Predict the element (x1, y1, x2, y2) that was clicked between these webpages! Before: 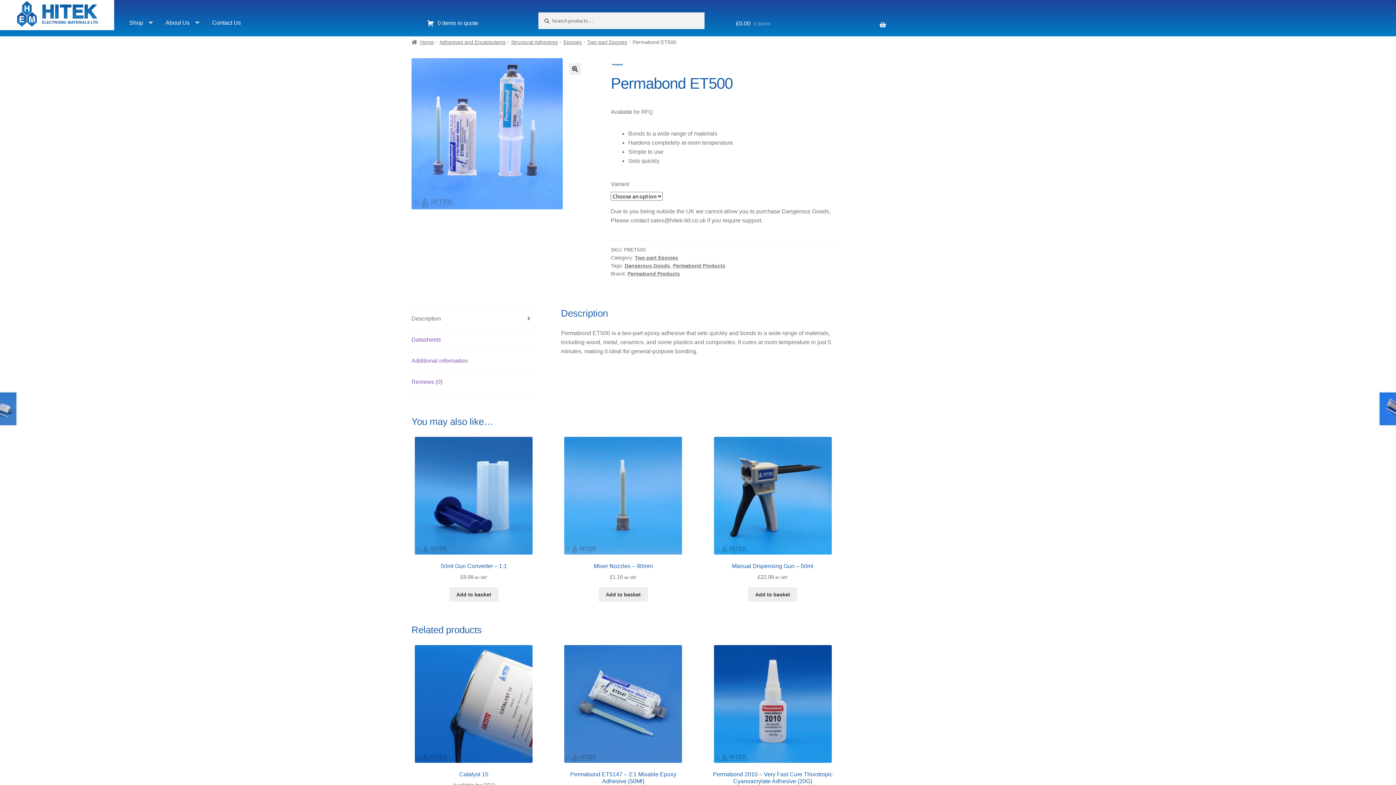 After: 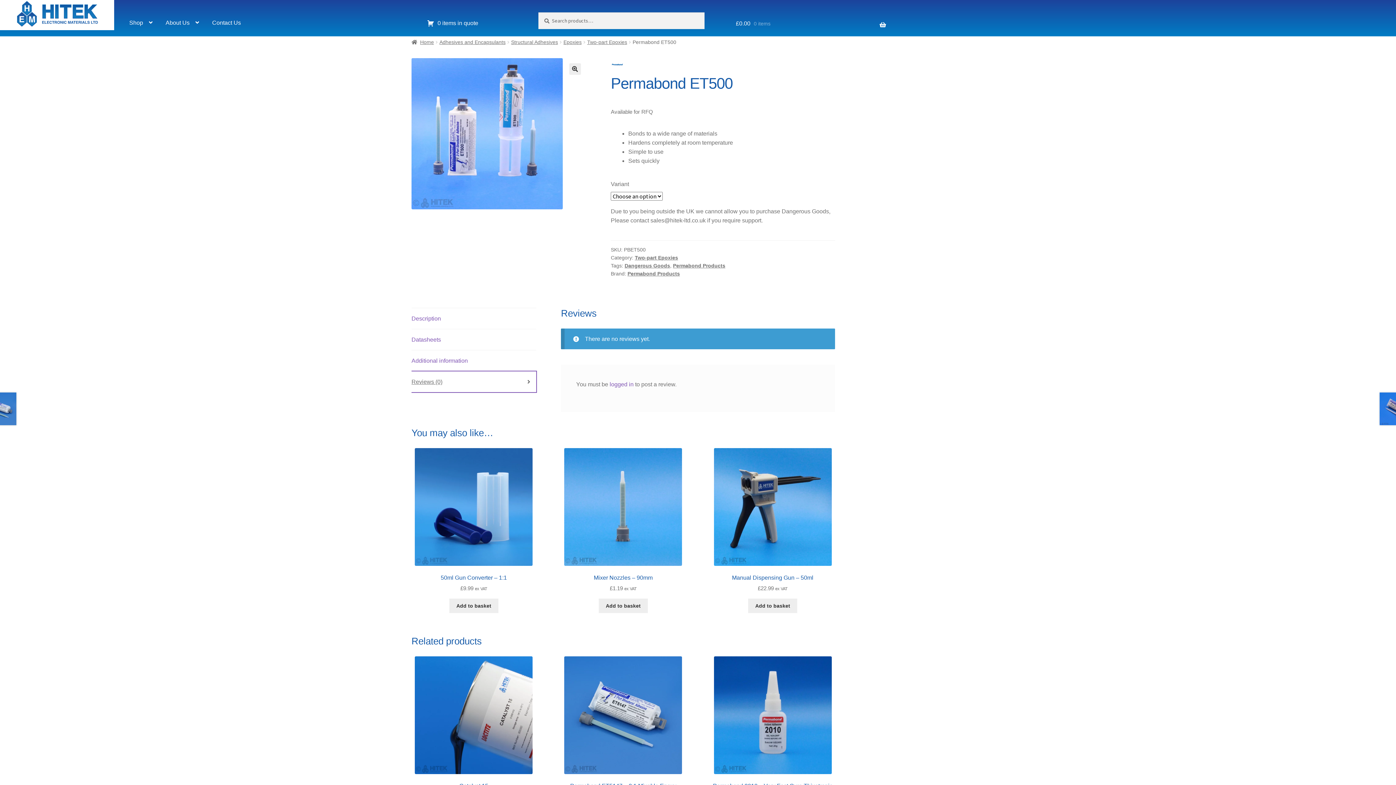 Action: label: Reviews (0) bbox: (411, 371, 536, 392)